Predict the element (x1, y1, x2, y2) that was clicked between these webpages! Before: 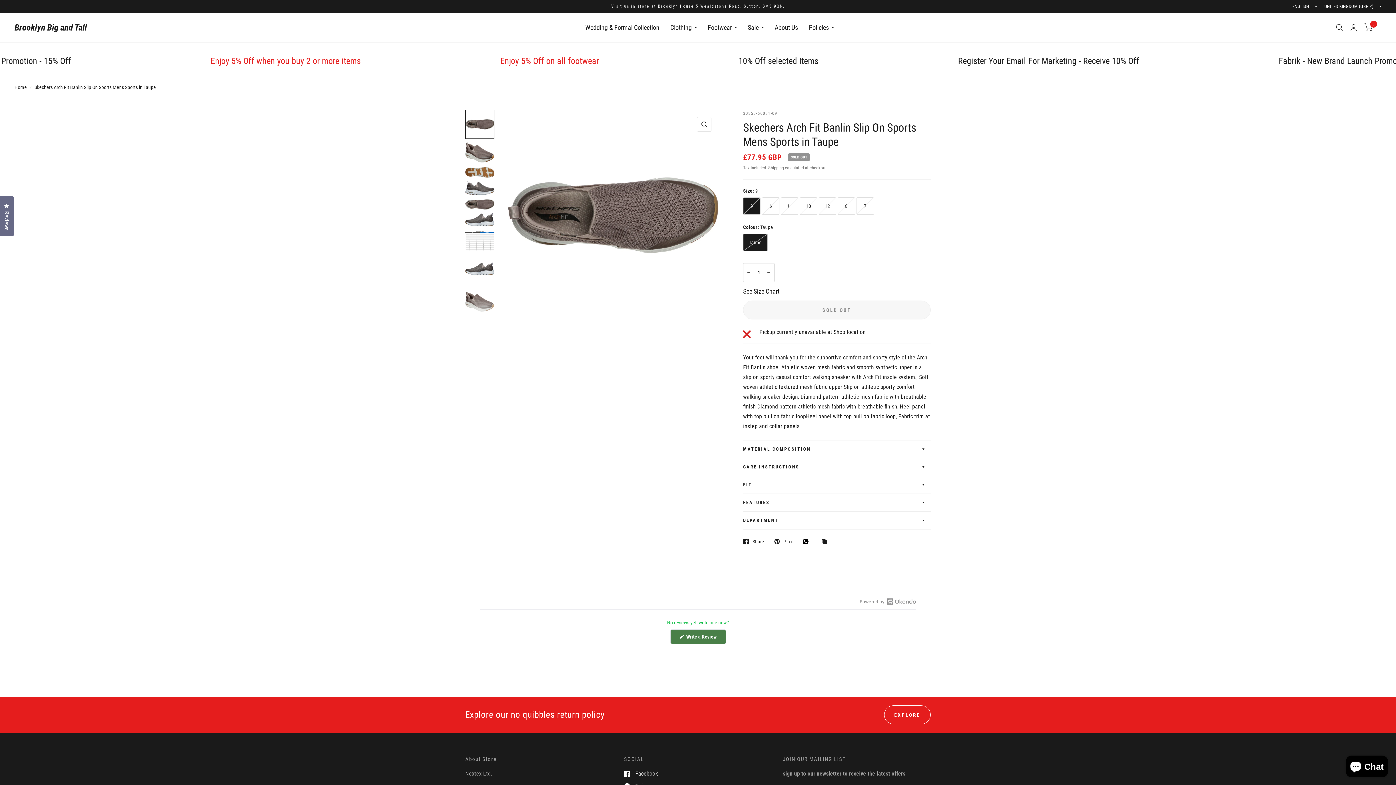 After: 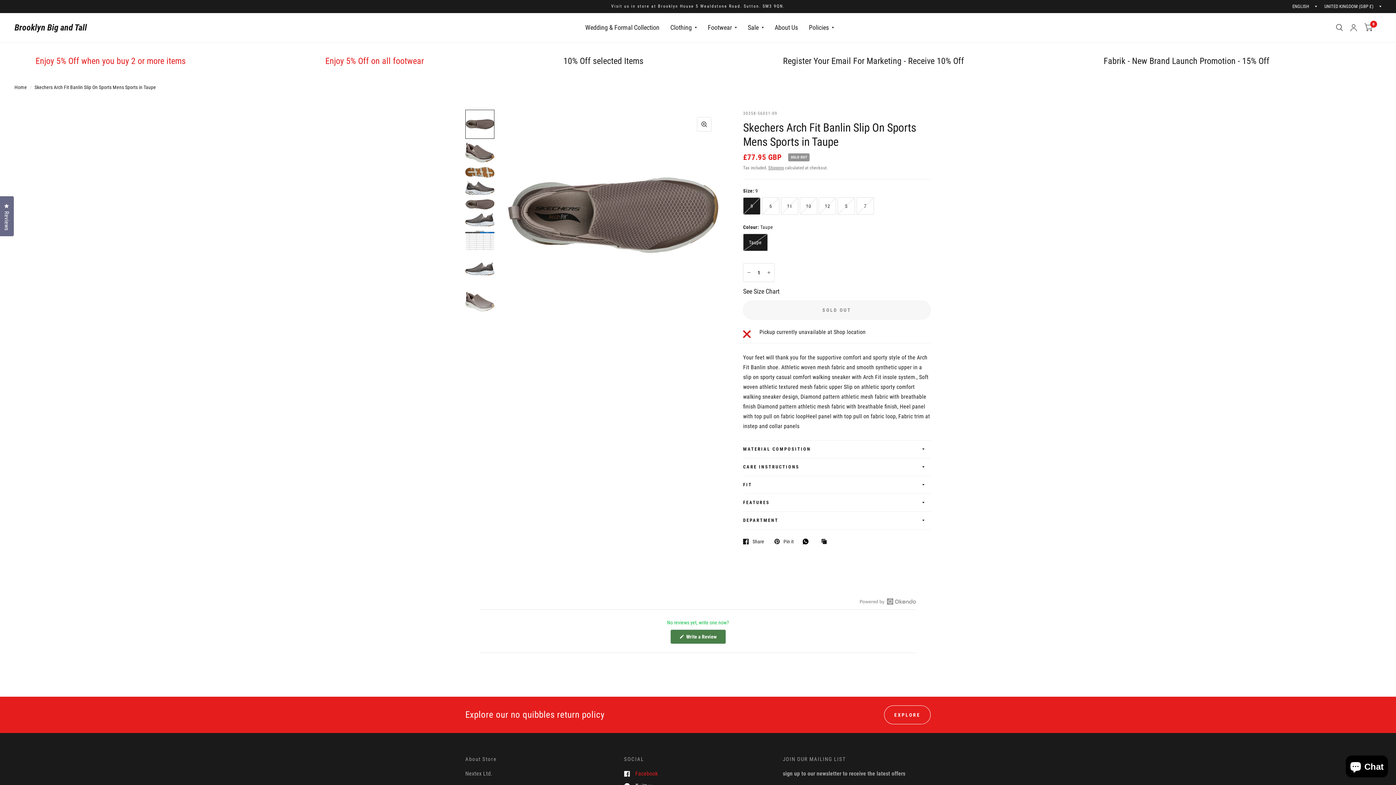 Action: bbox: (624, 769, 658, 778) label: Facebook